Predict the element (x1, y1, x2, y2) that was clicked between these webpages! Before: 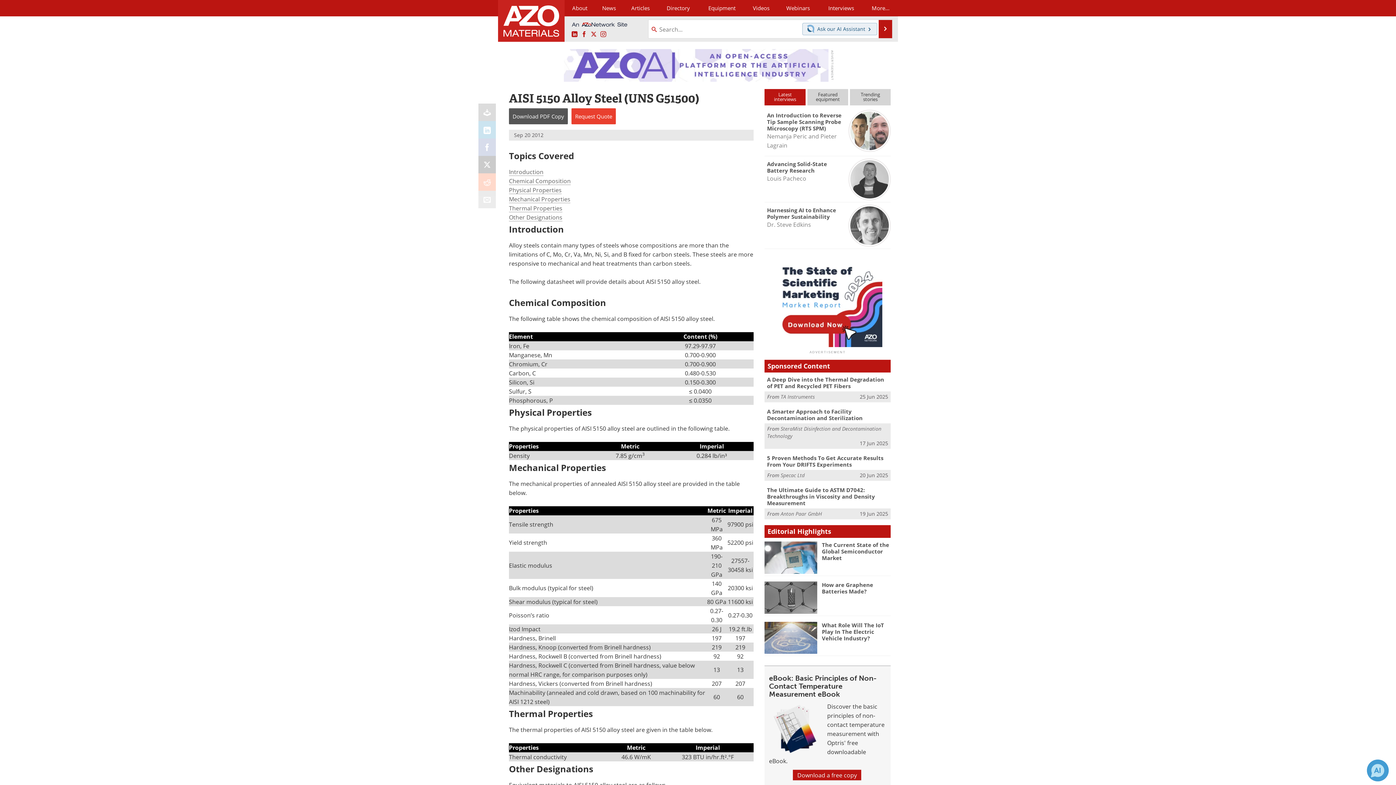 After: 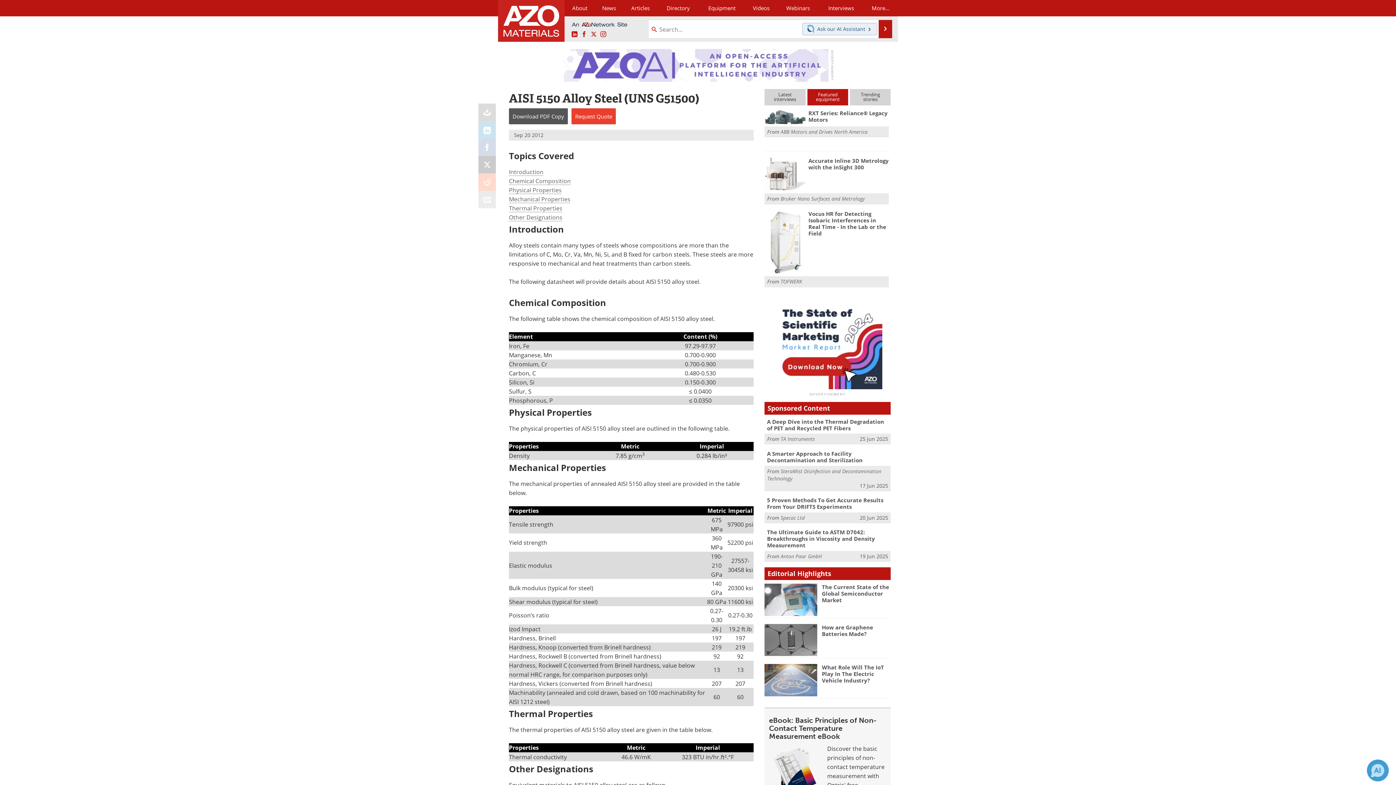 Action: label: Featured
equipment bbox: (807, 89, 848, 105)